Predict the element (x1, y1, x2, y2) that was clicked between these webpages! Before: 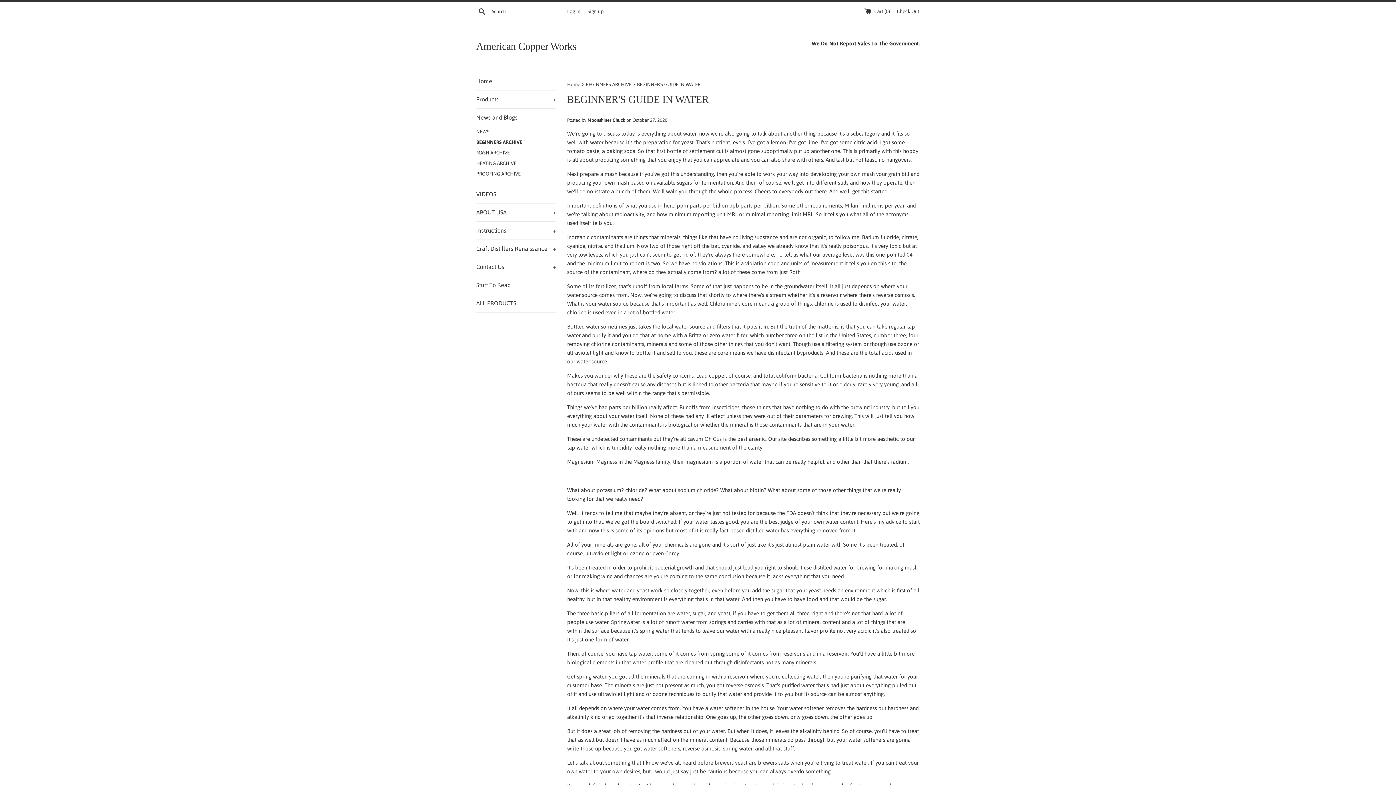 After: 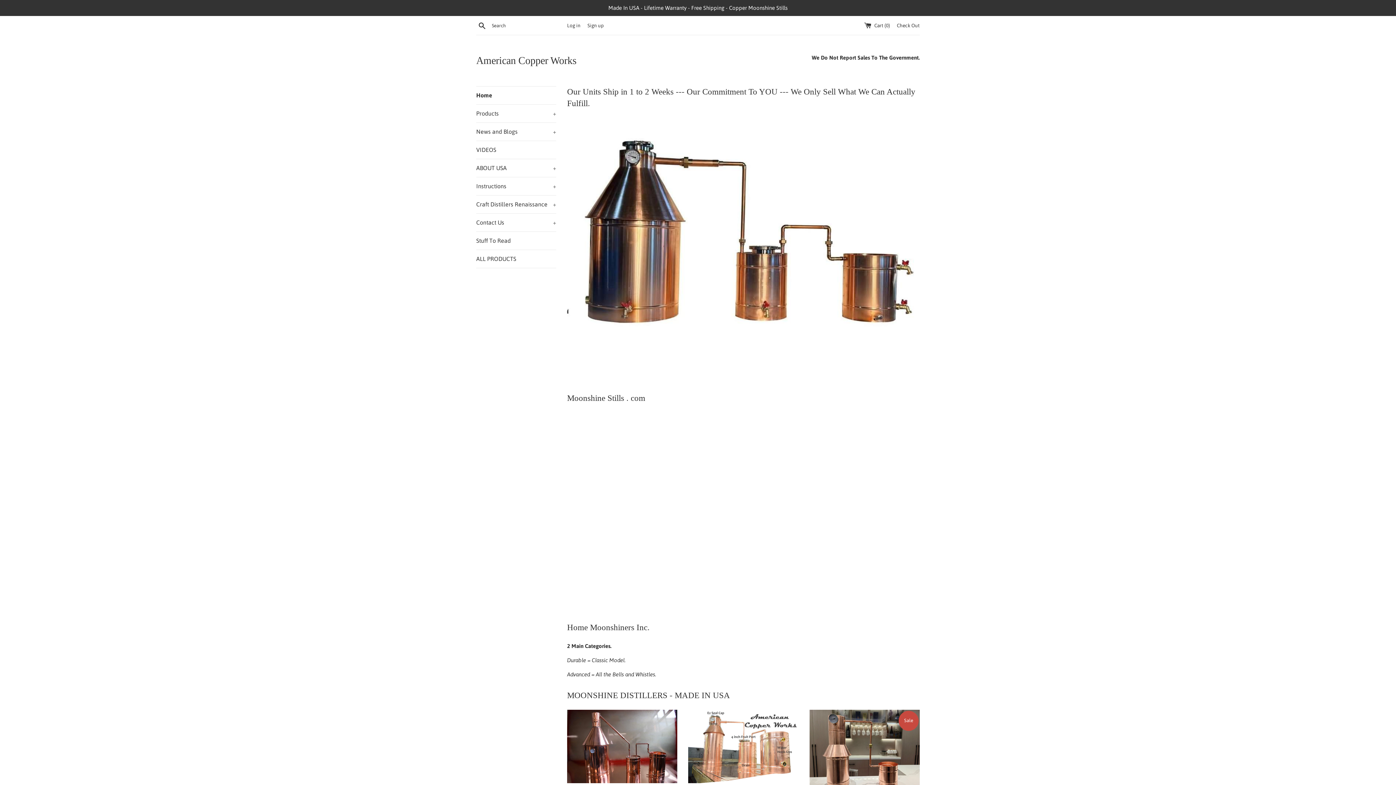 Action: bbox: (476, 72, 556, 90) label: Home